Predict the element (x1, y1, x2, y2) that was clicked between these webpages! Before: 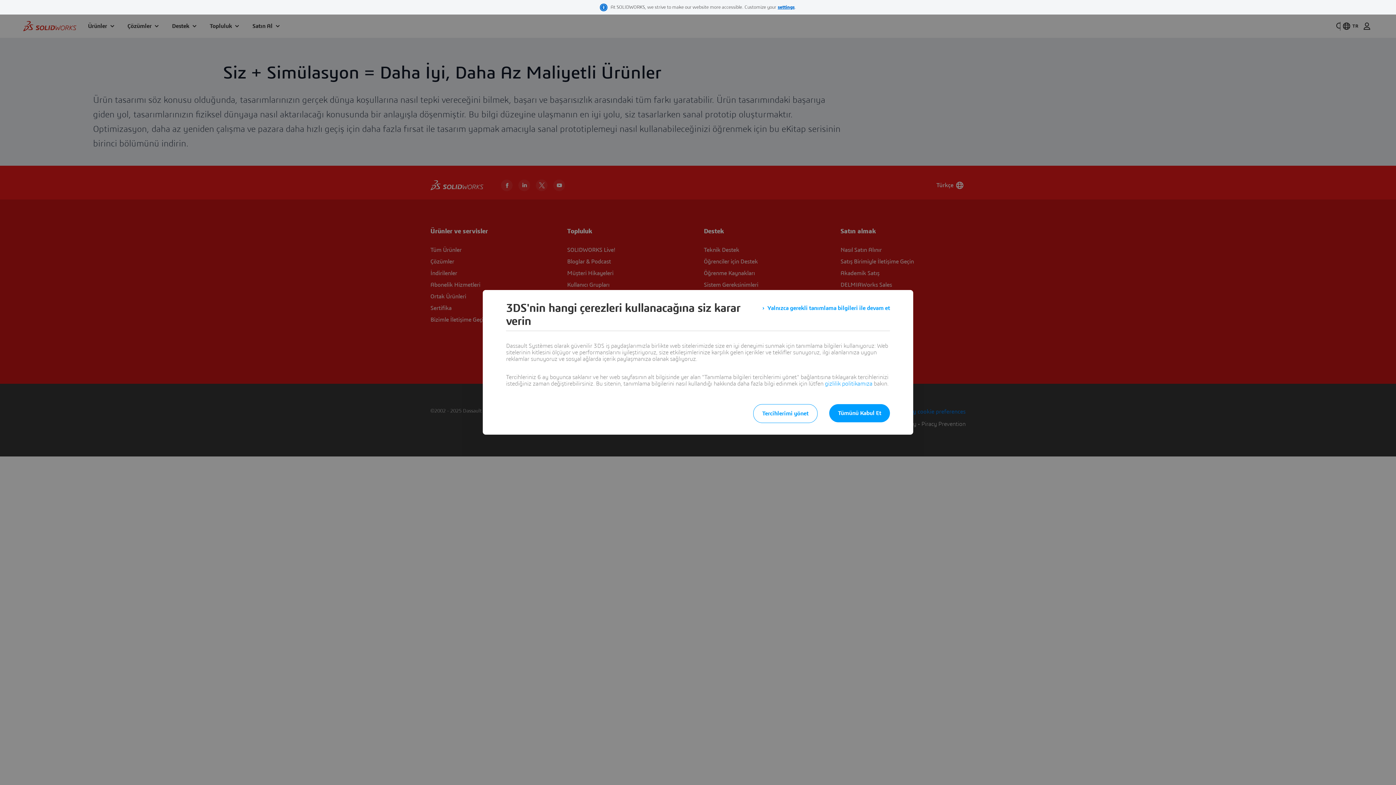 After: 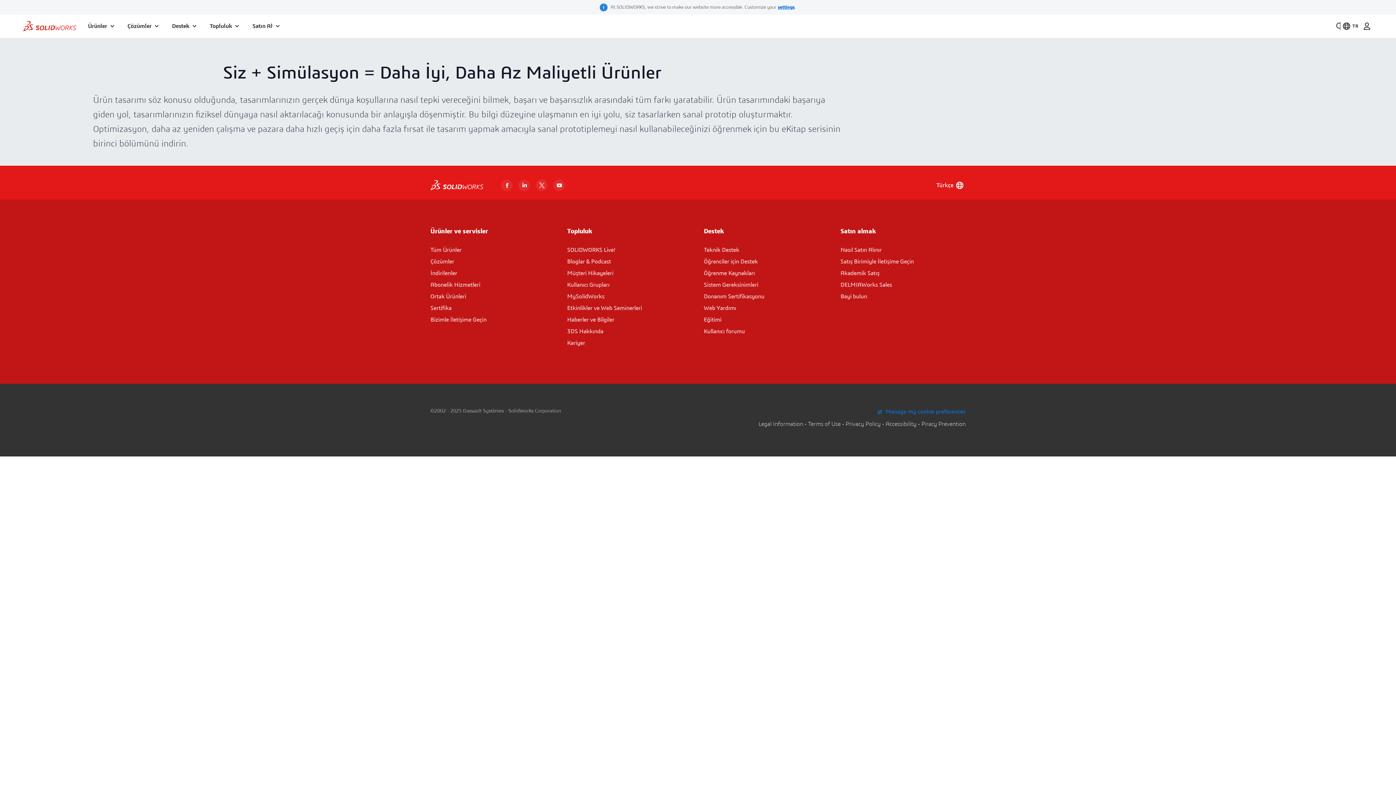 Action: bbox: (829, 404, 890, 422) label: Tümünü Kabul Et